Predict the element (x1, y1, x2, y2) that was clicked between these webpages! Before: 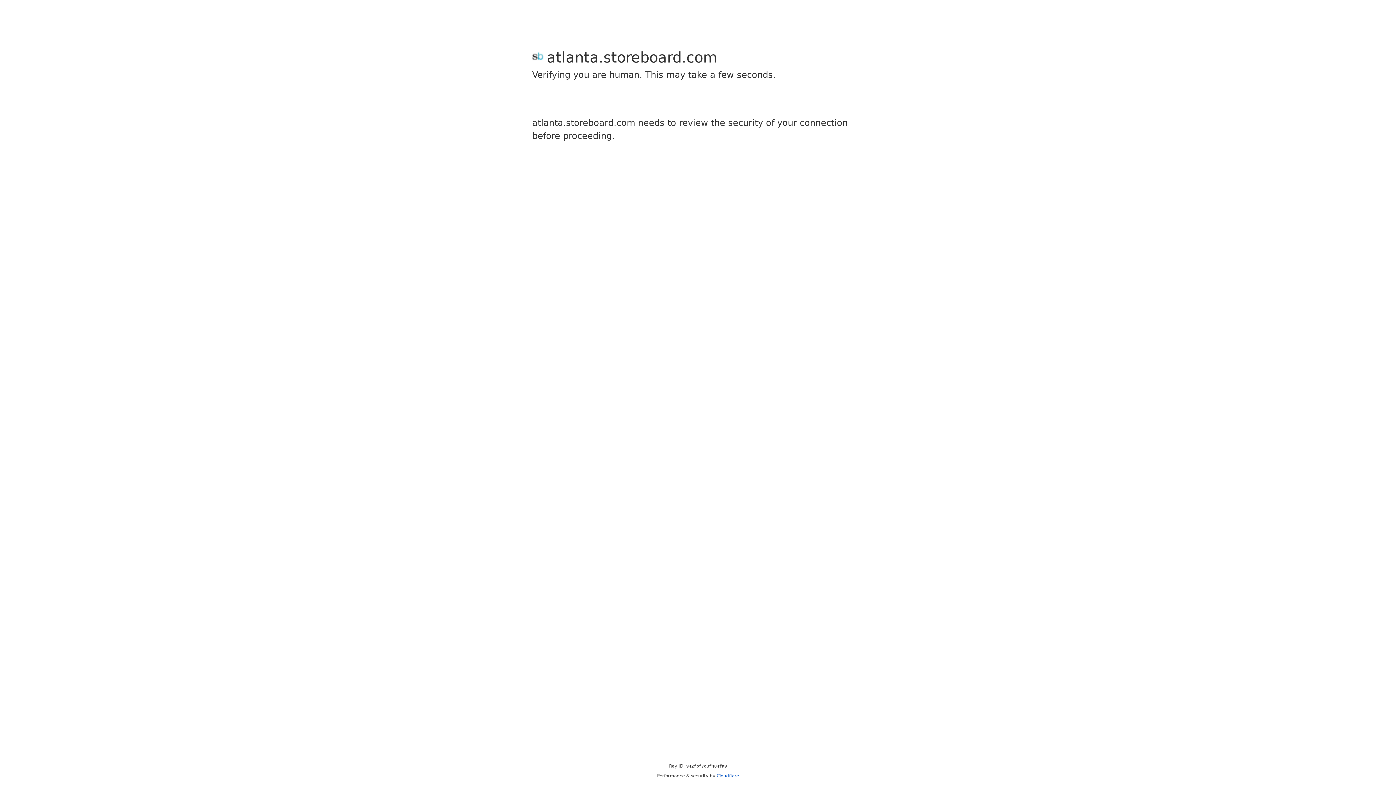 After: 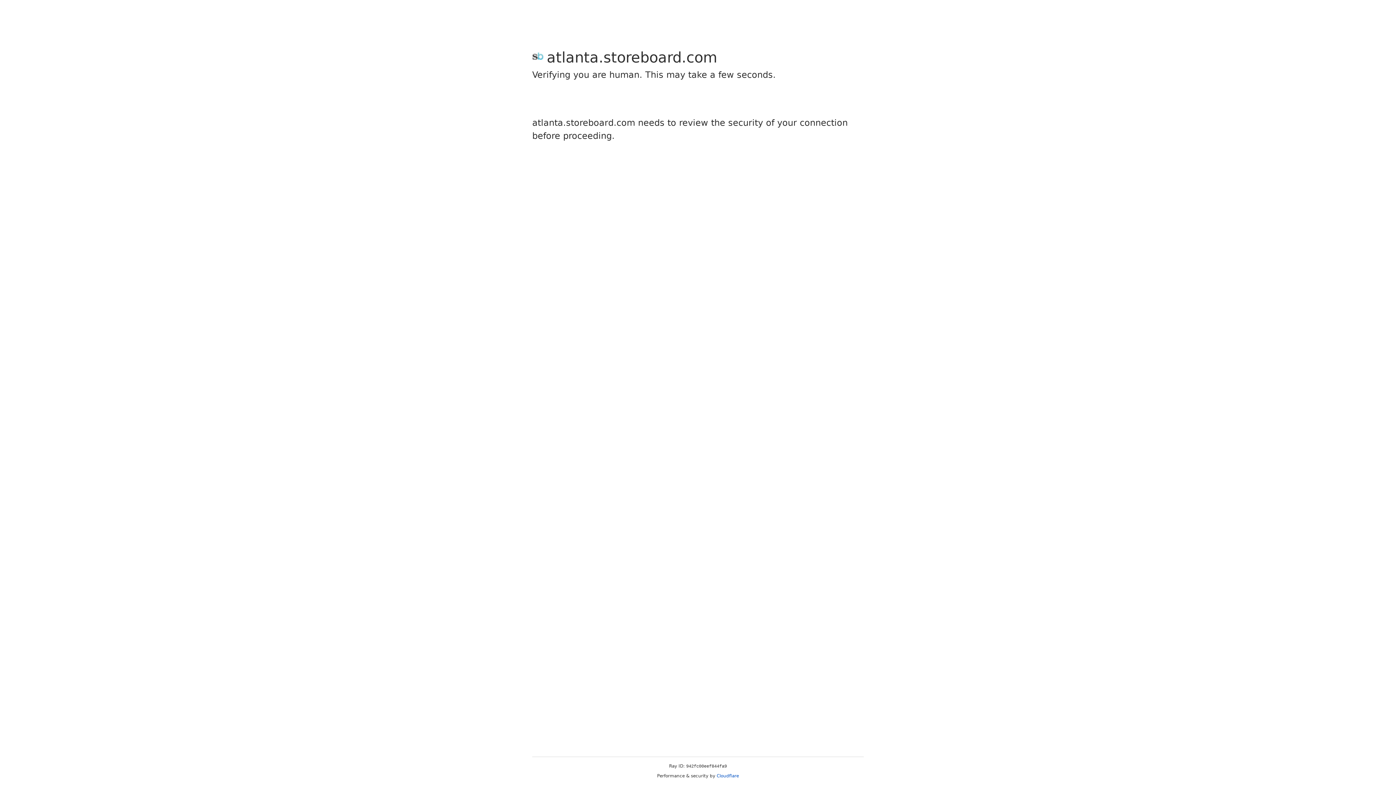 Action: label: Cloudflare bbox: (716, 773, 739, 778)